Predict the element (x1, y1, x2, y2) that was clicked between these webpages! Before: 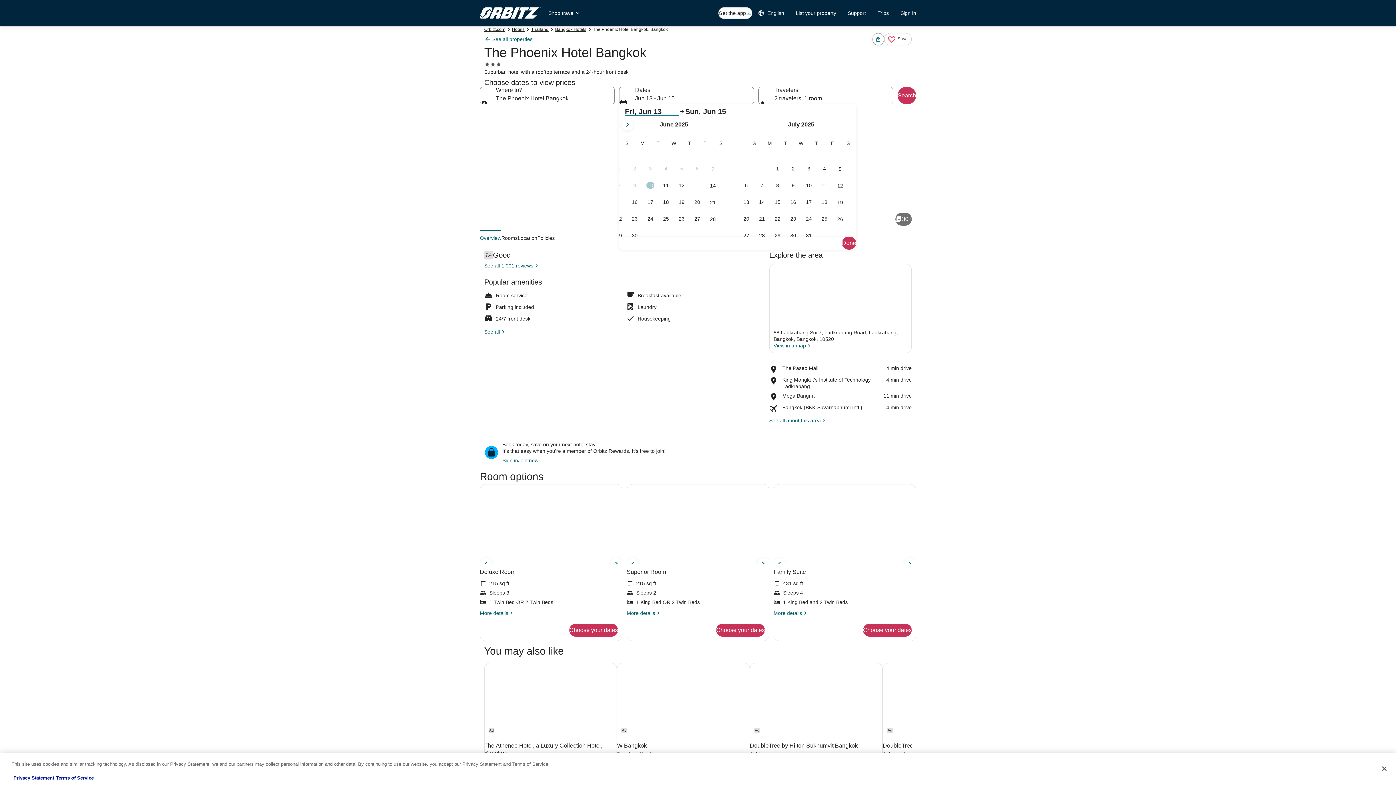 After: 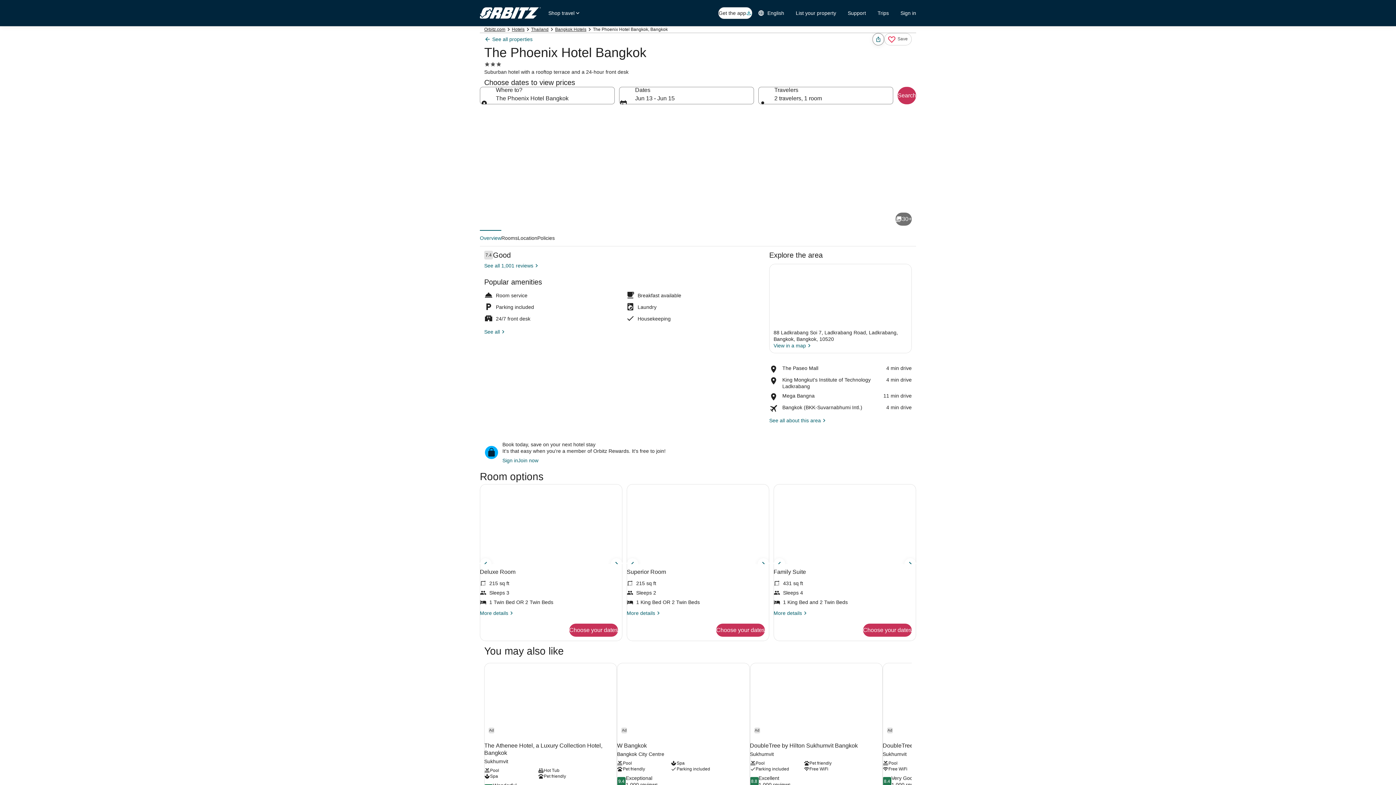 Action: label: Close bbox: (1376, 760, 1392, 776)